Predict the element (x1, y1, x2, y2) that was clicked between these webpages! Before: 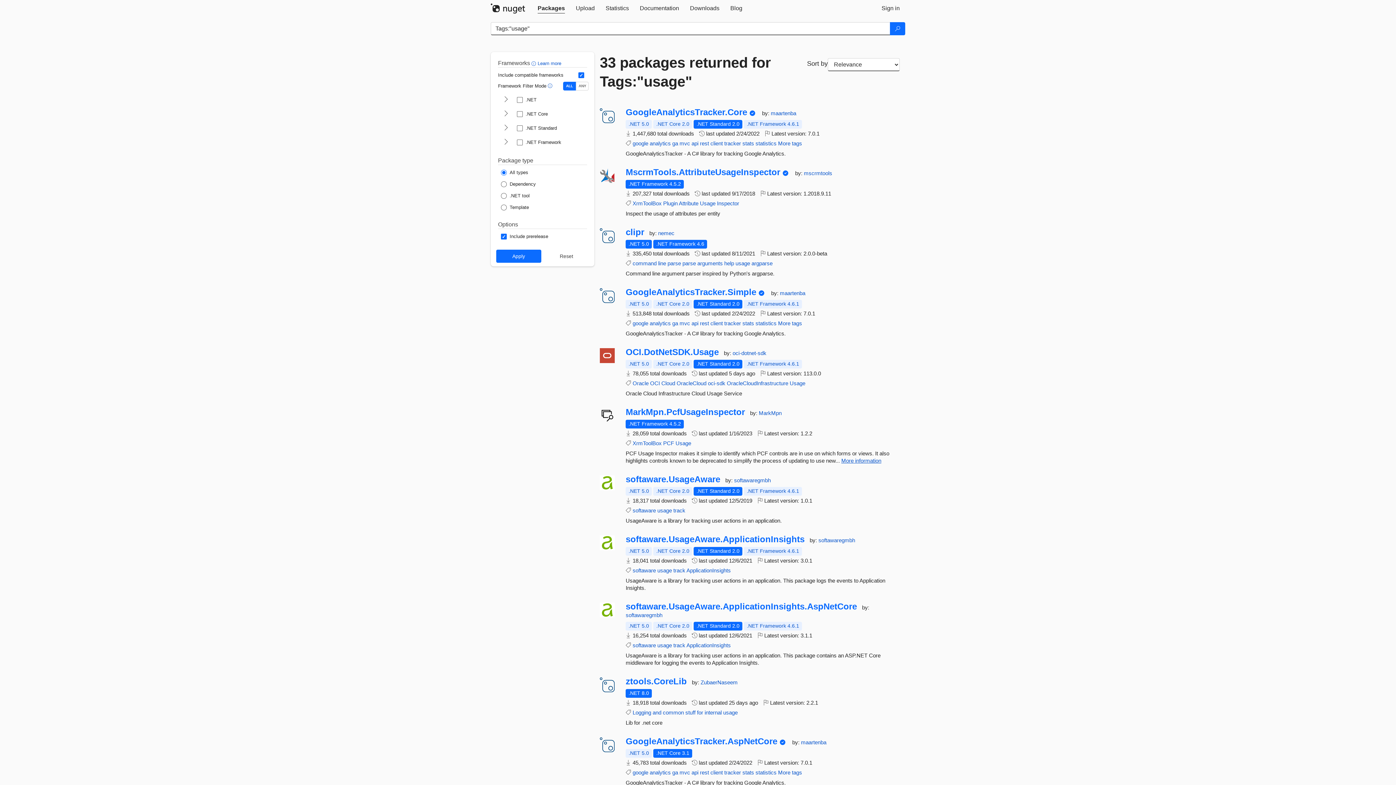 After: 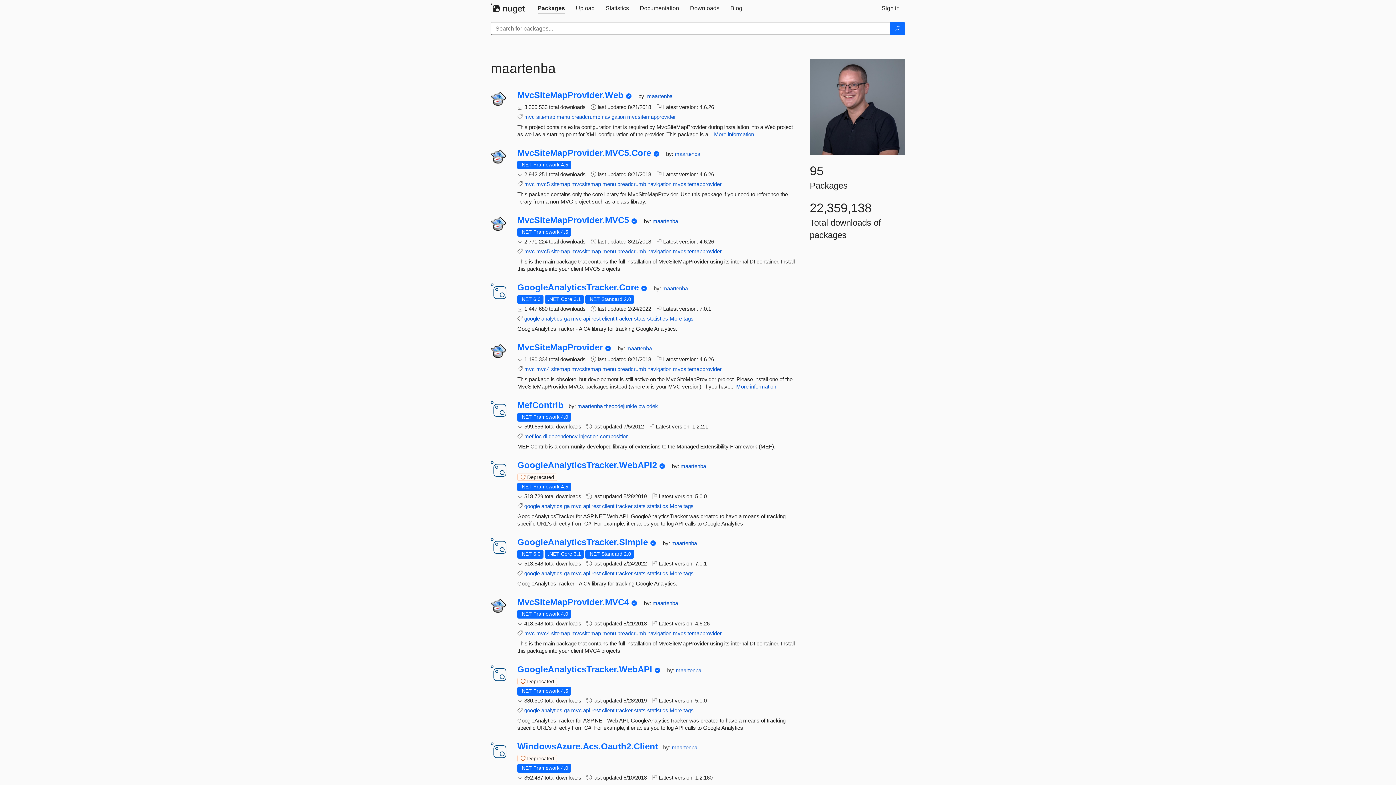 Action: bbox: (770, 110, 796, 116) label: maartenba